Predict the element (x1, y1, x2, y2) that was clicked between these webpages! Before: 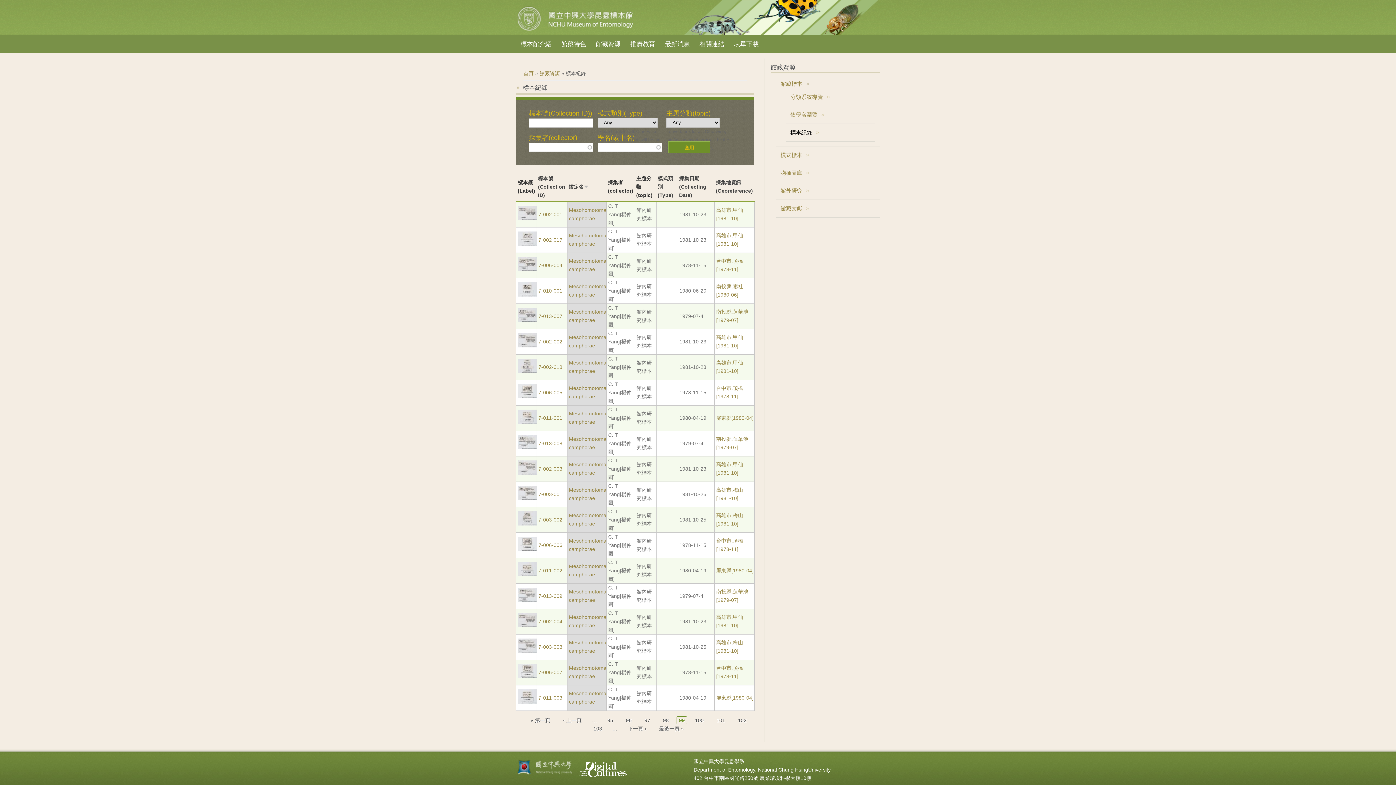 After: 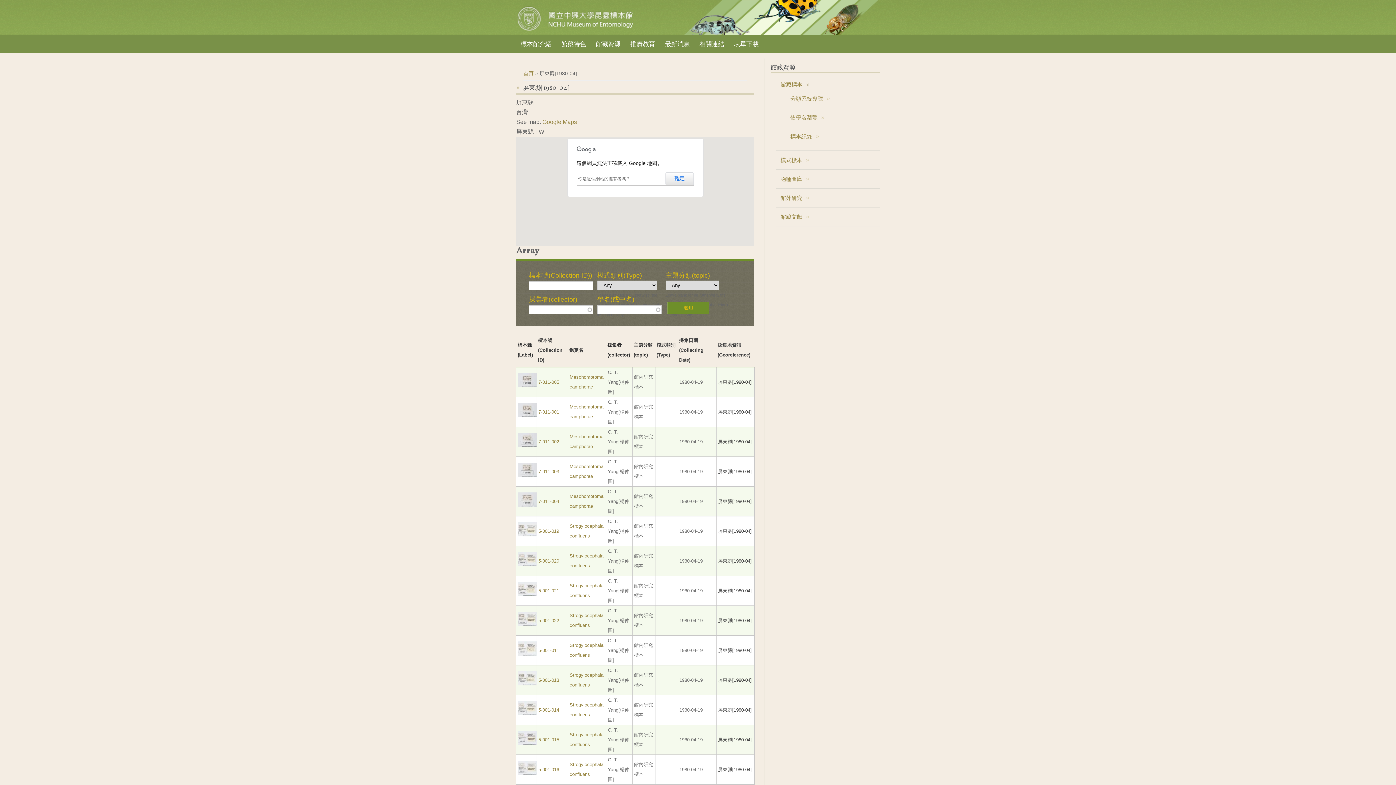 Action: label: 屏東縣[1980-04] bbox: (716, 568, 753, 573)